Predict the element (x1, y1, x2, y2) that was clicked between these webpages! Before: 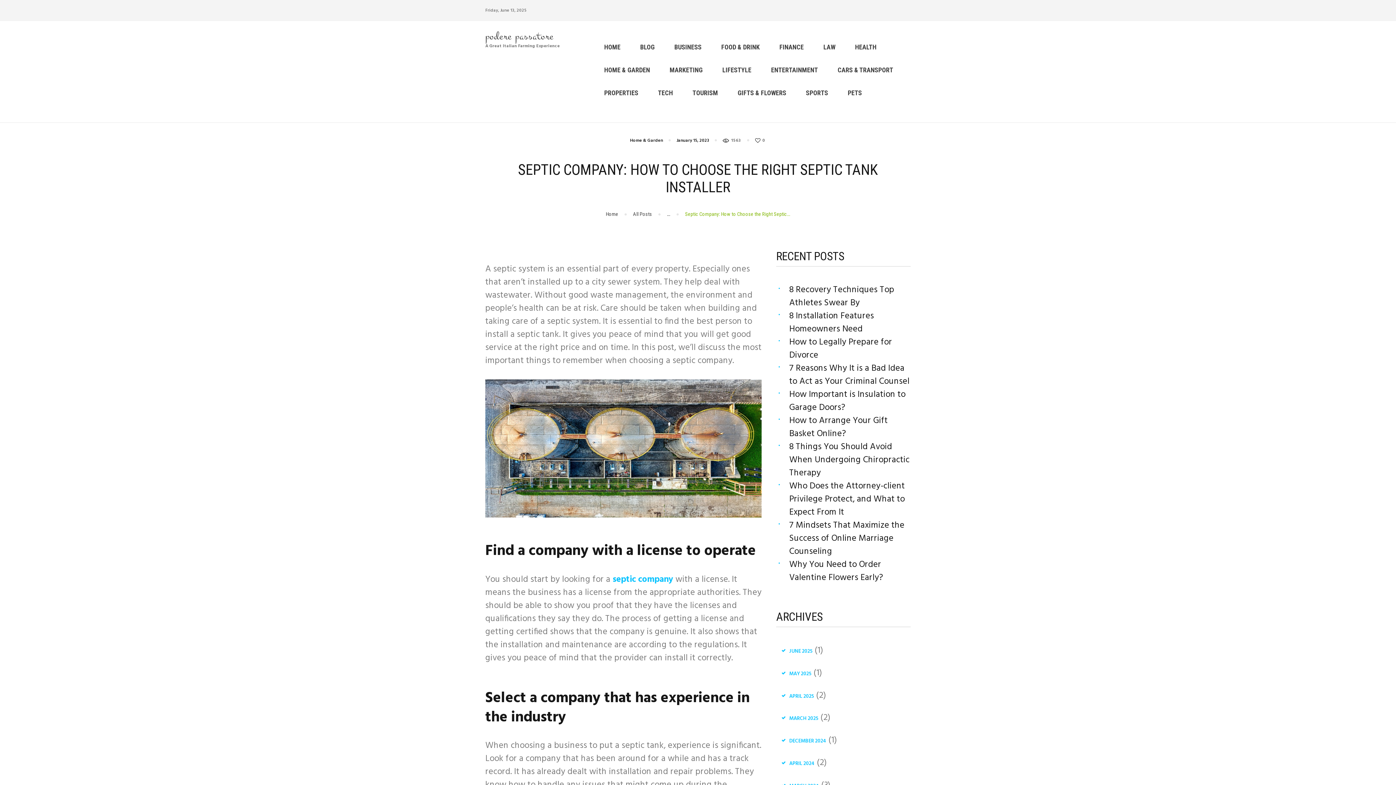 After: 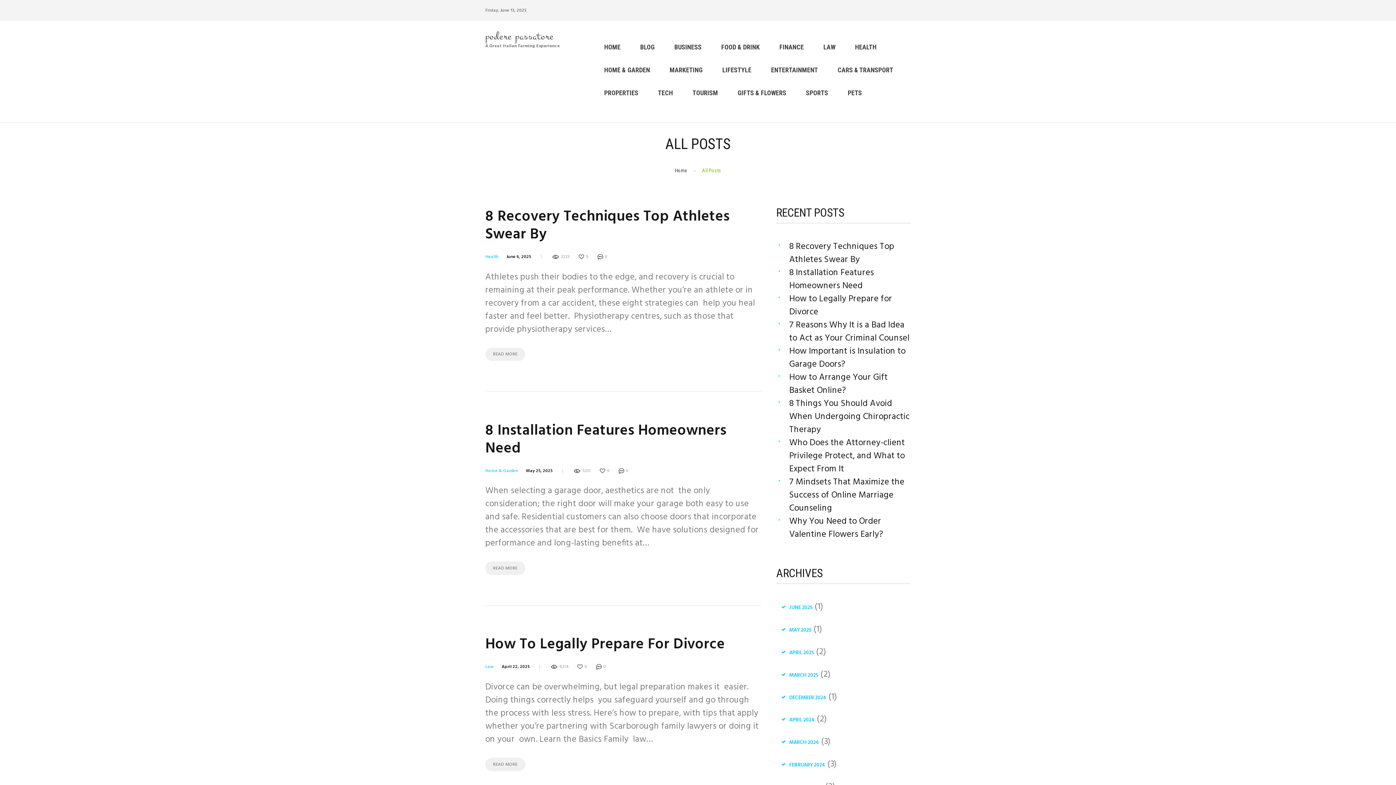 Action: bbox: (630, 35, 664, 58) label: BLOG